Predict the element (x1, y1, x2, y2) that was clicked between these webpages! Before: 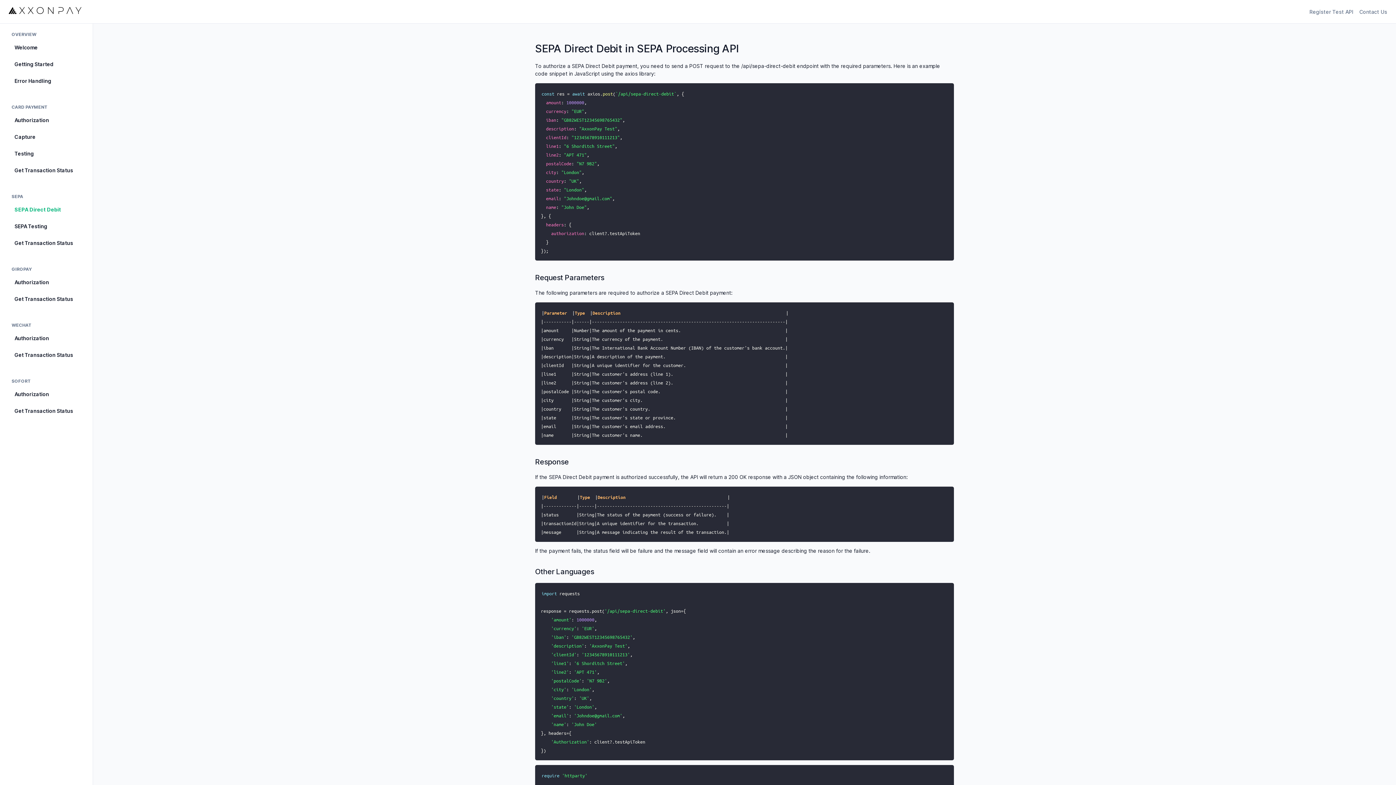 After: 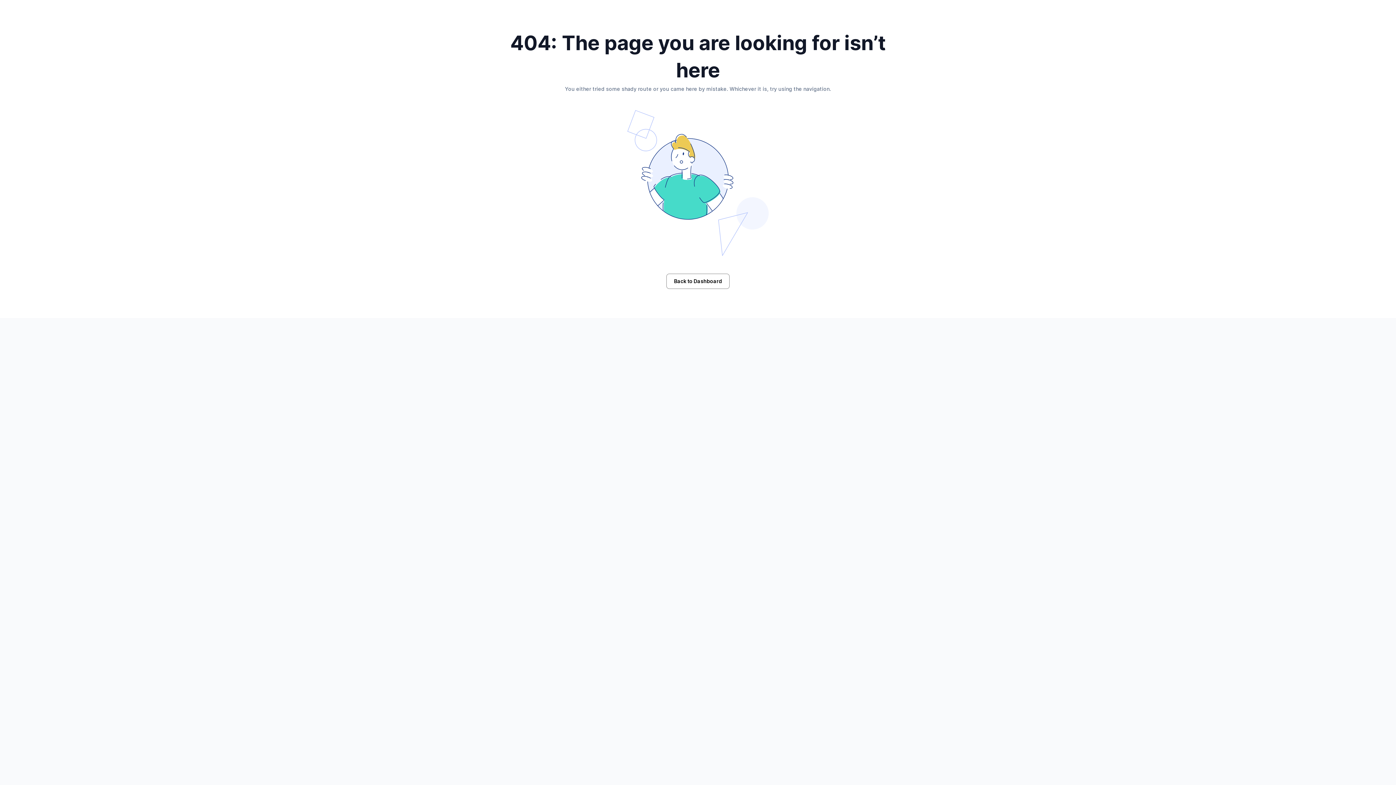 Action: label: Register Test API bbox: (1309, 7, 1353, 15)